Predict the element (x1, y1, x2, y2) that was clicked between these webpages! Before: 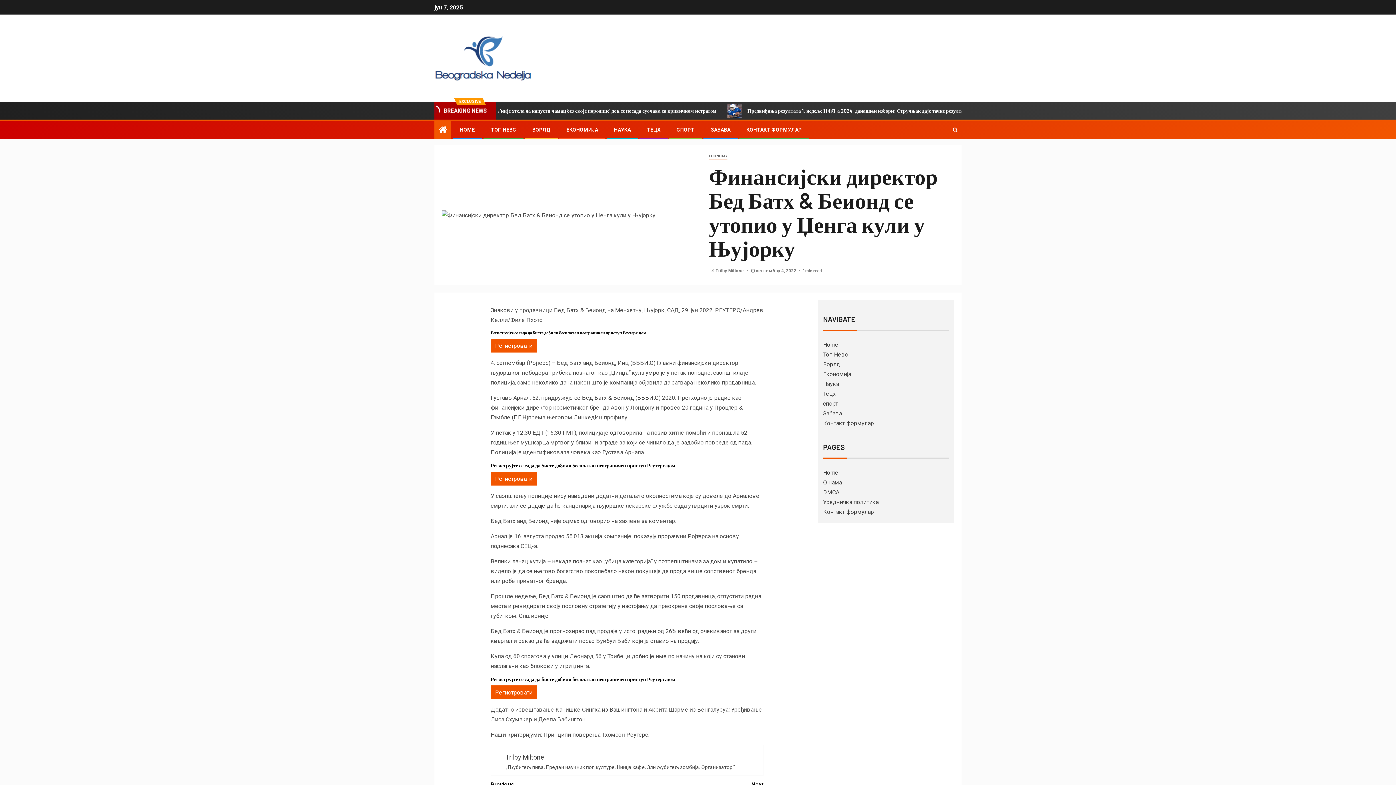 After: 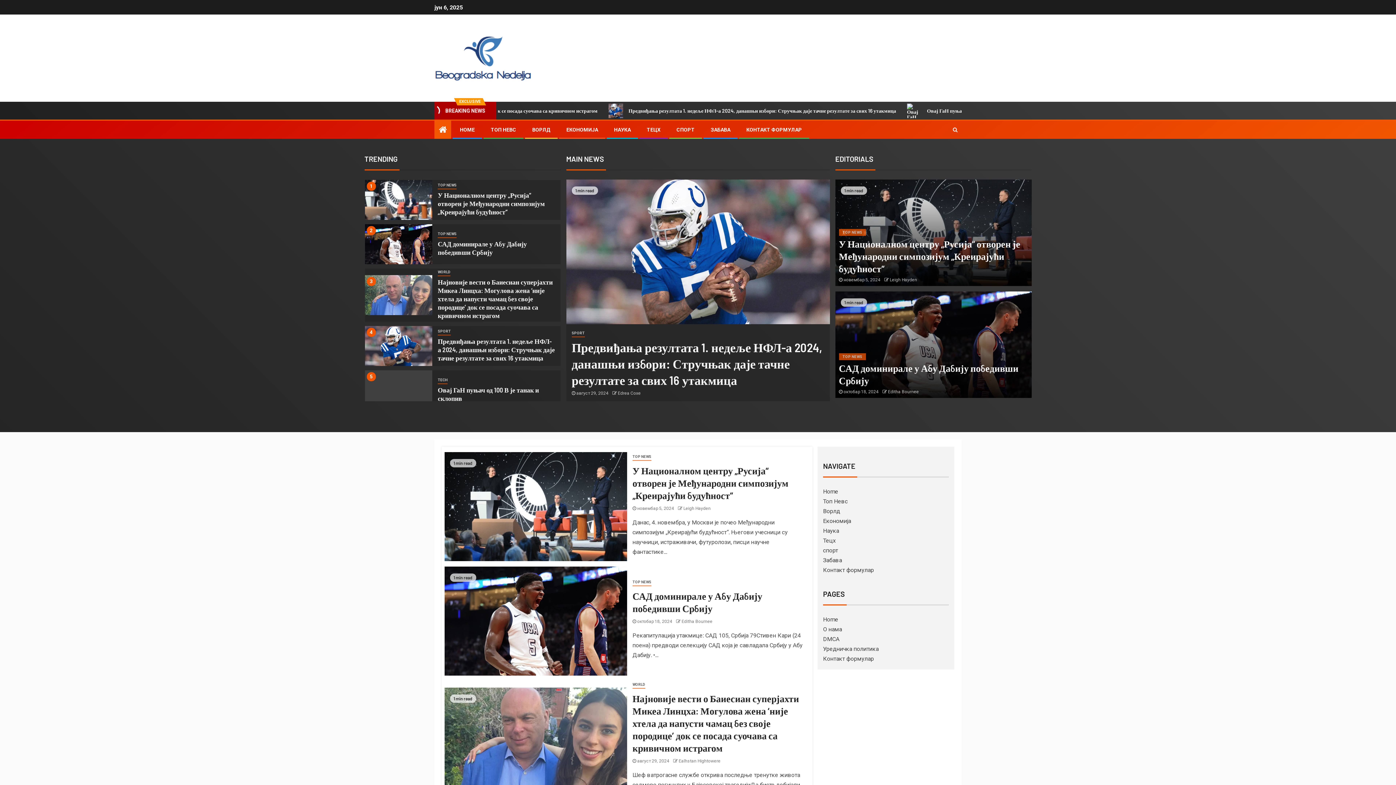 Action: bbox: (460, 126, 474, 132) label: HOME